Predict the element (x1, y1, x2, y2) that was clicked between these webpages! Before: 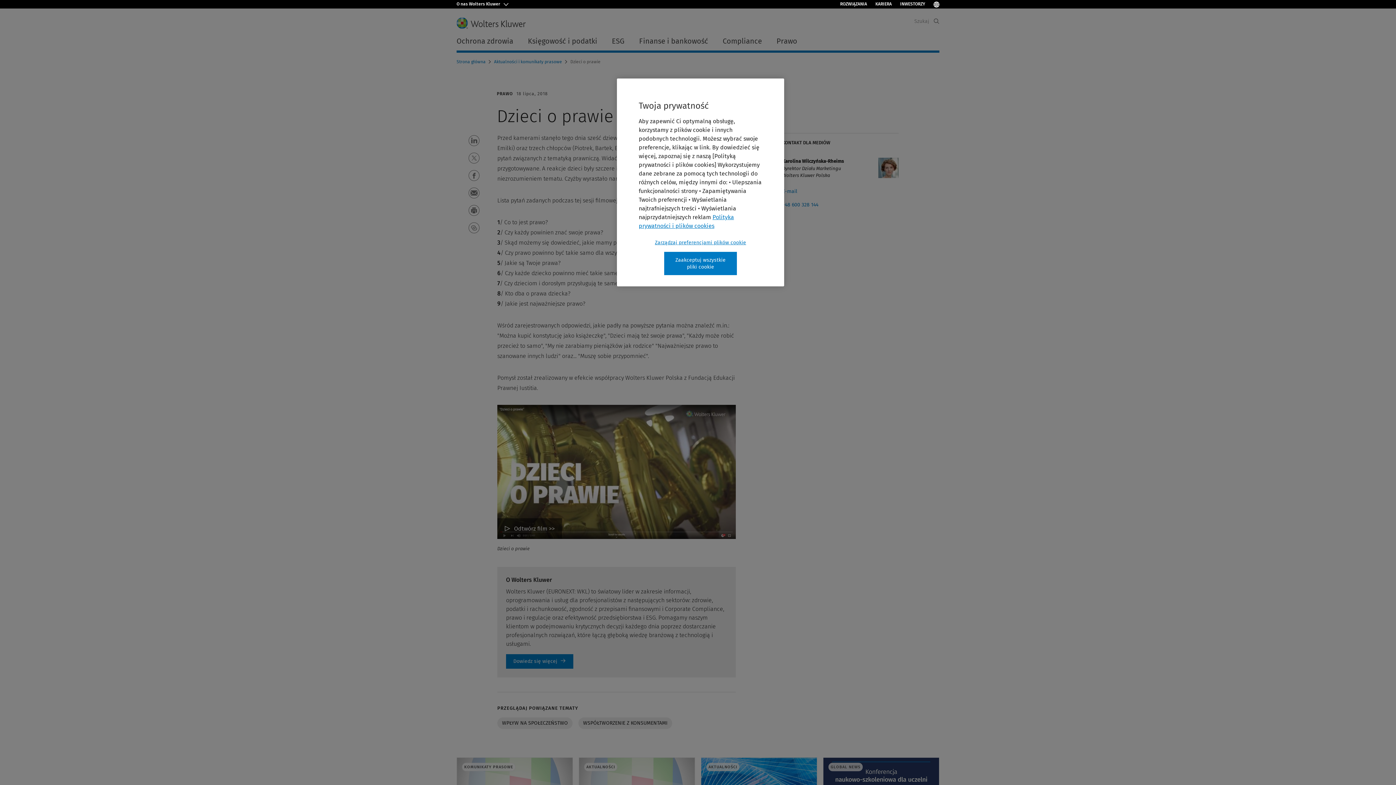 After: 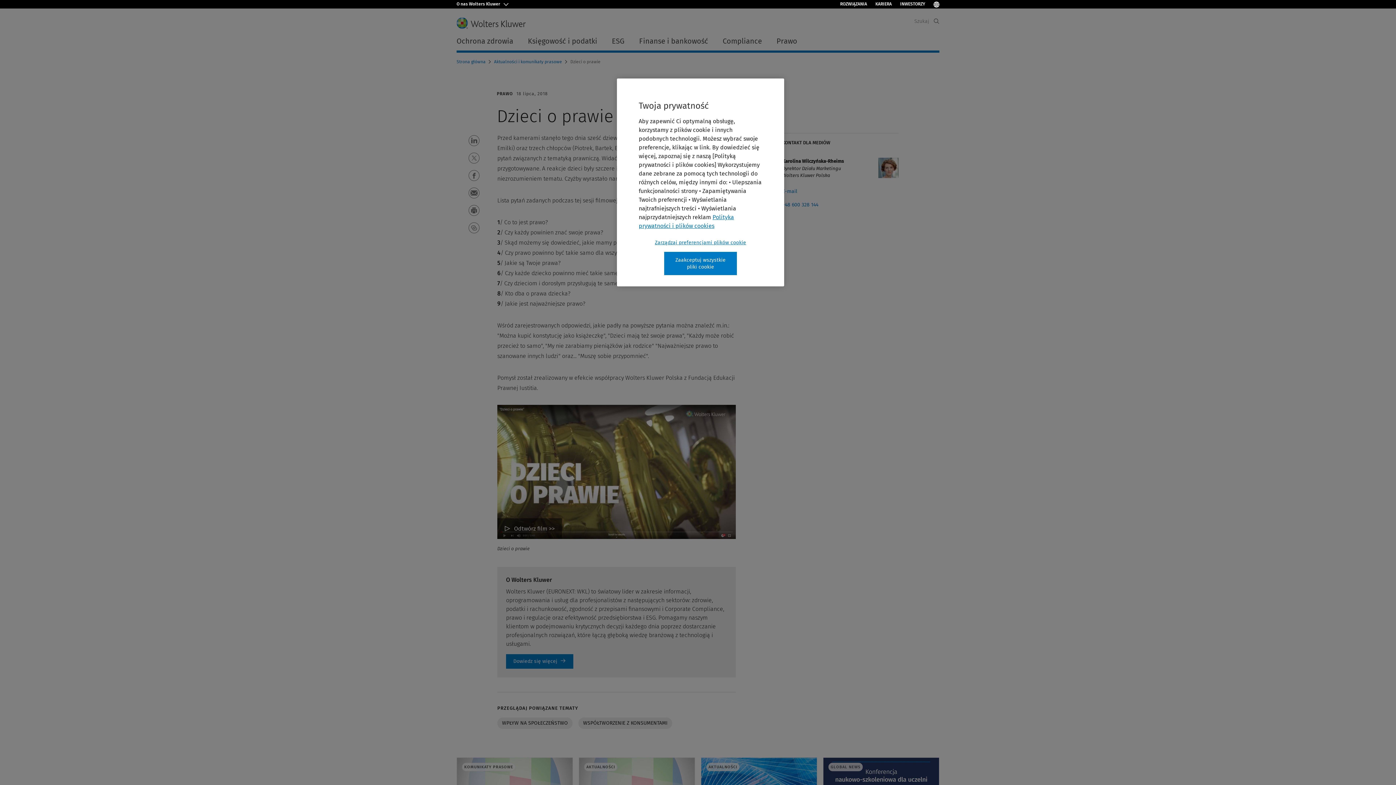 Action: bbox: (782, 188, 797, 194) label: E-mail